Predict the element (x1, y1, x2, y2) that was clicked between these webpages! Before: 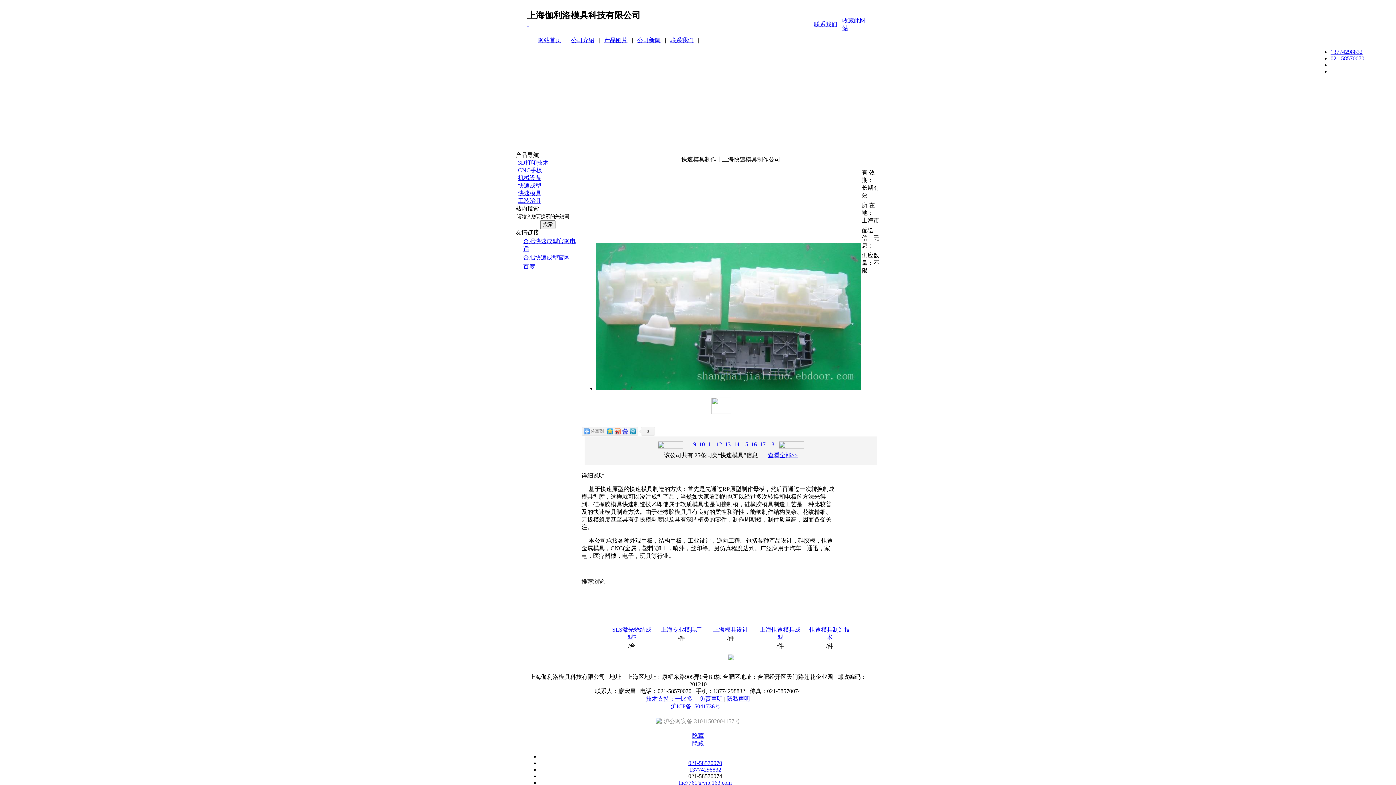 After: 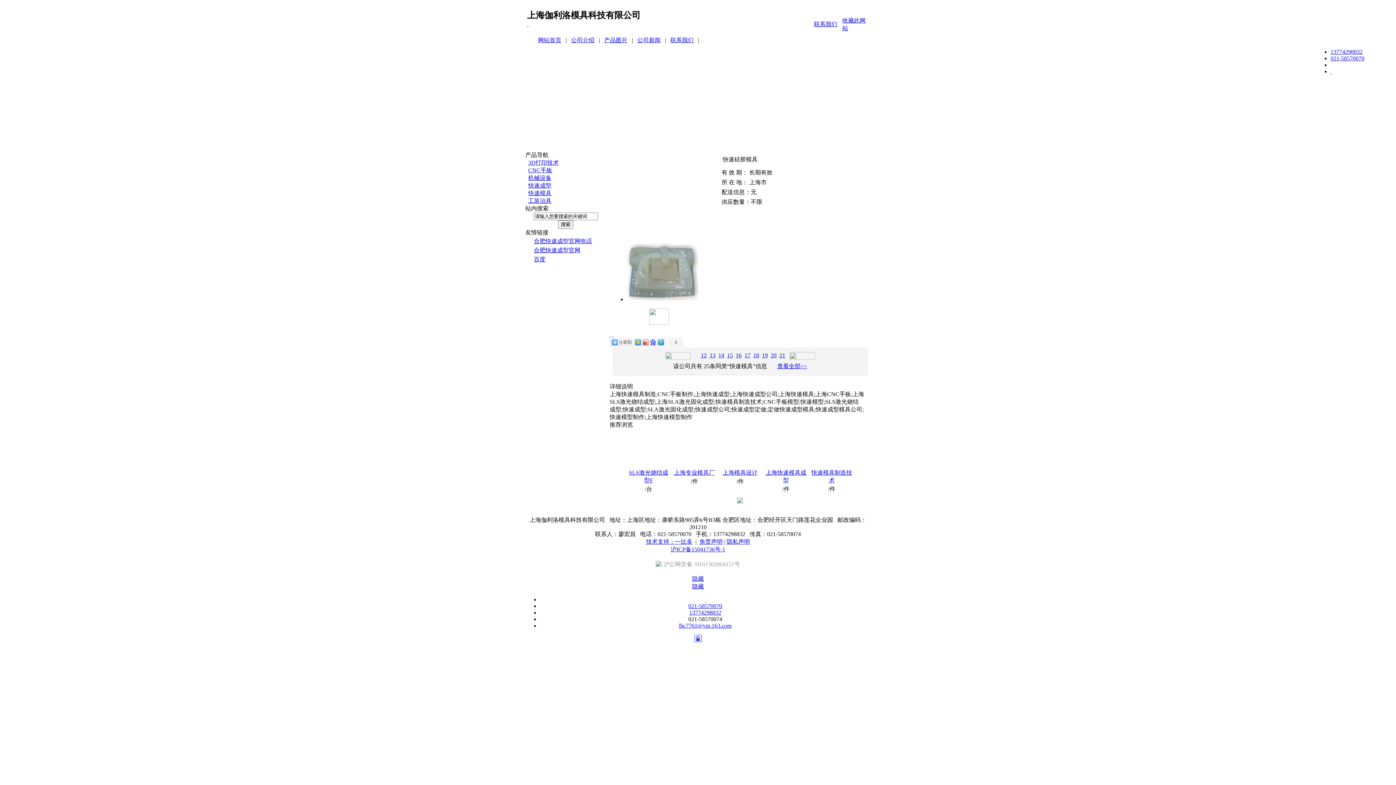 Action: bbox: (716, 441, 722, 447) label: 12